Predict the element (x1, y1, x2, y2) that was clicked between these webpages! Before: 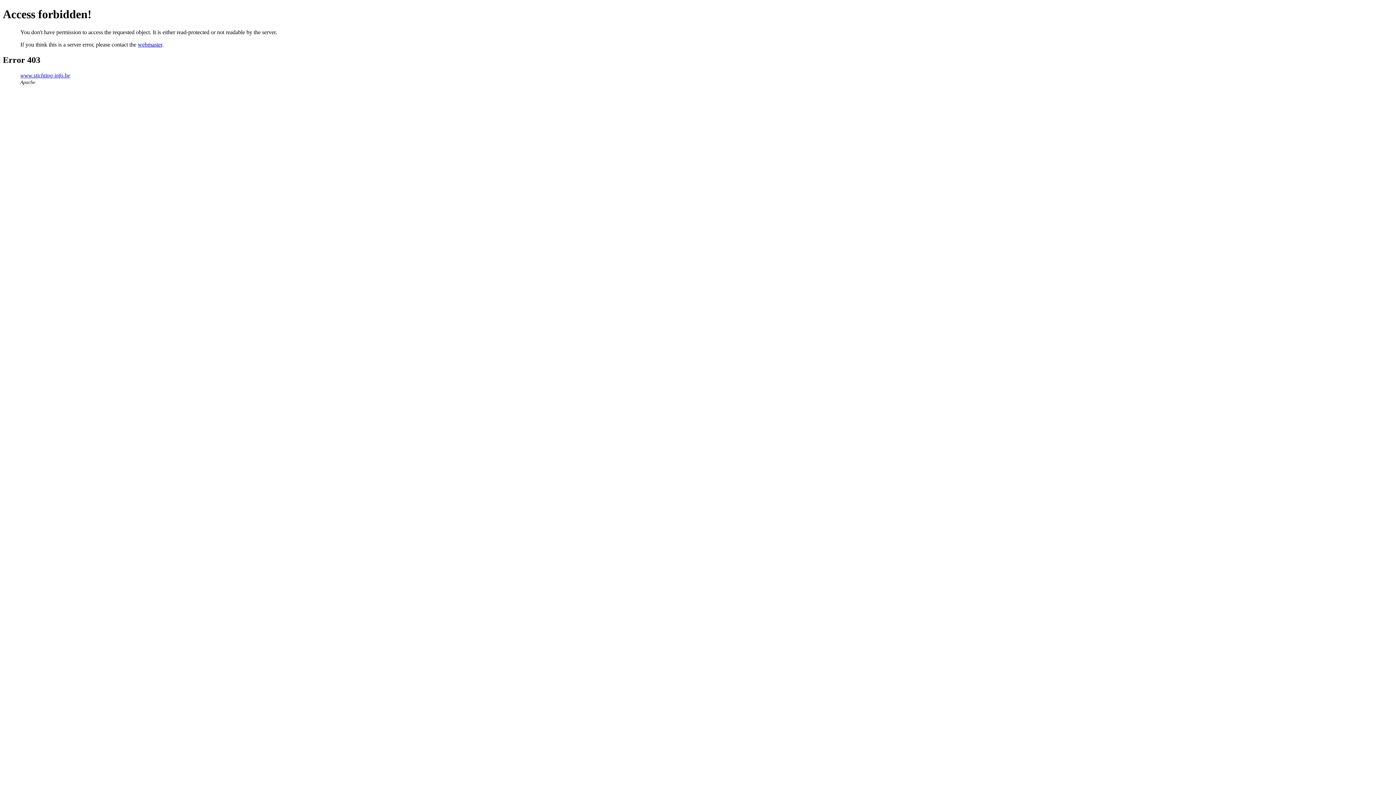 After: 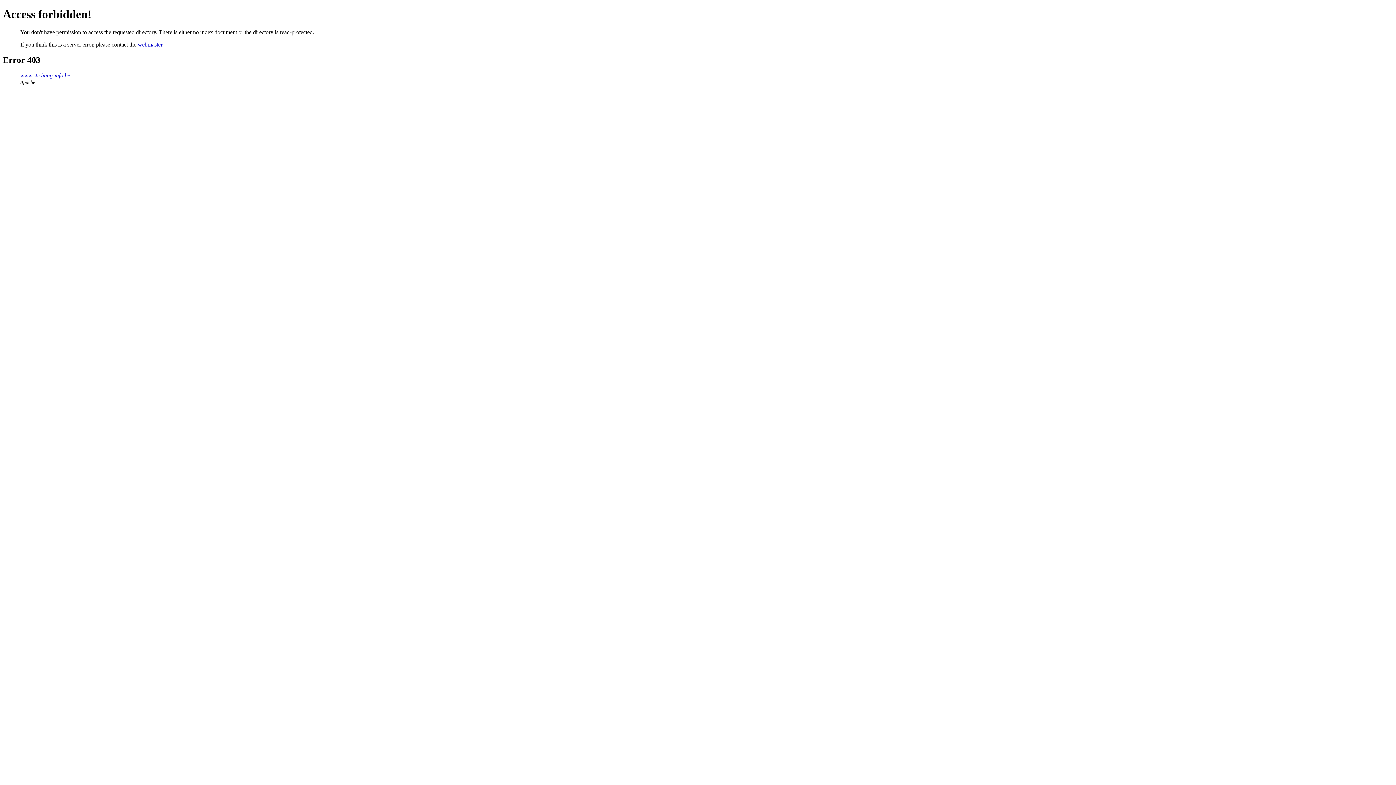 Action: label: www.stichting-info.be bbox: (20, 72, 70, 78)